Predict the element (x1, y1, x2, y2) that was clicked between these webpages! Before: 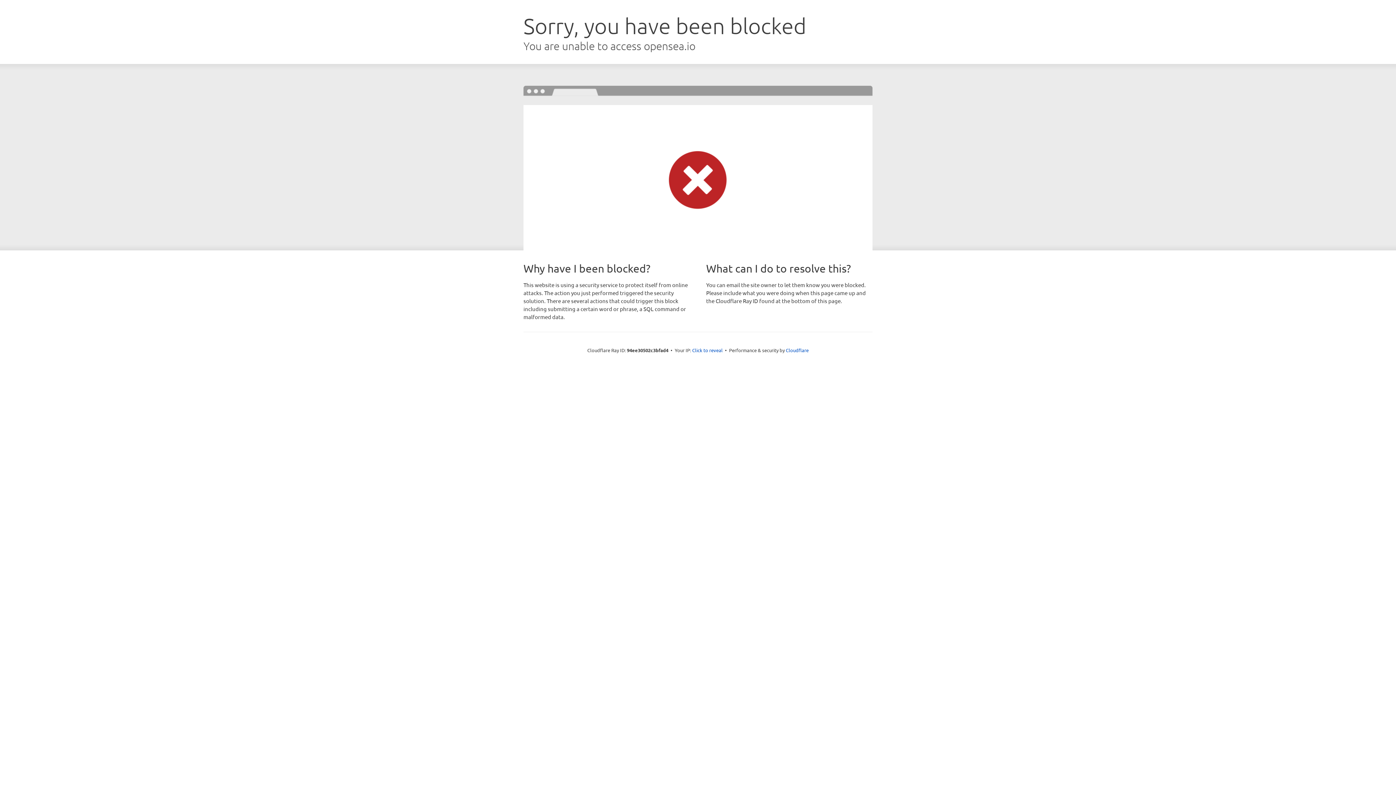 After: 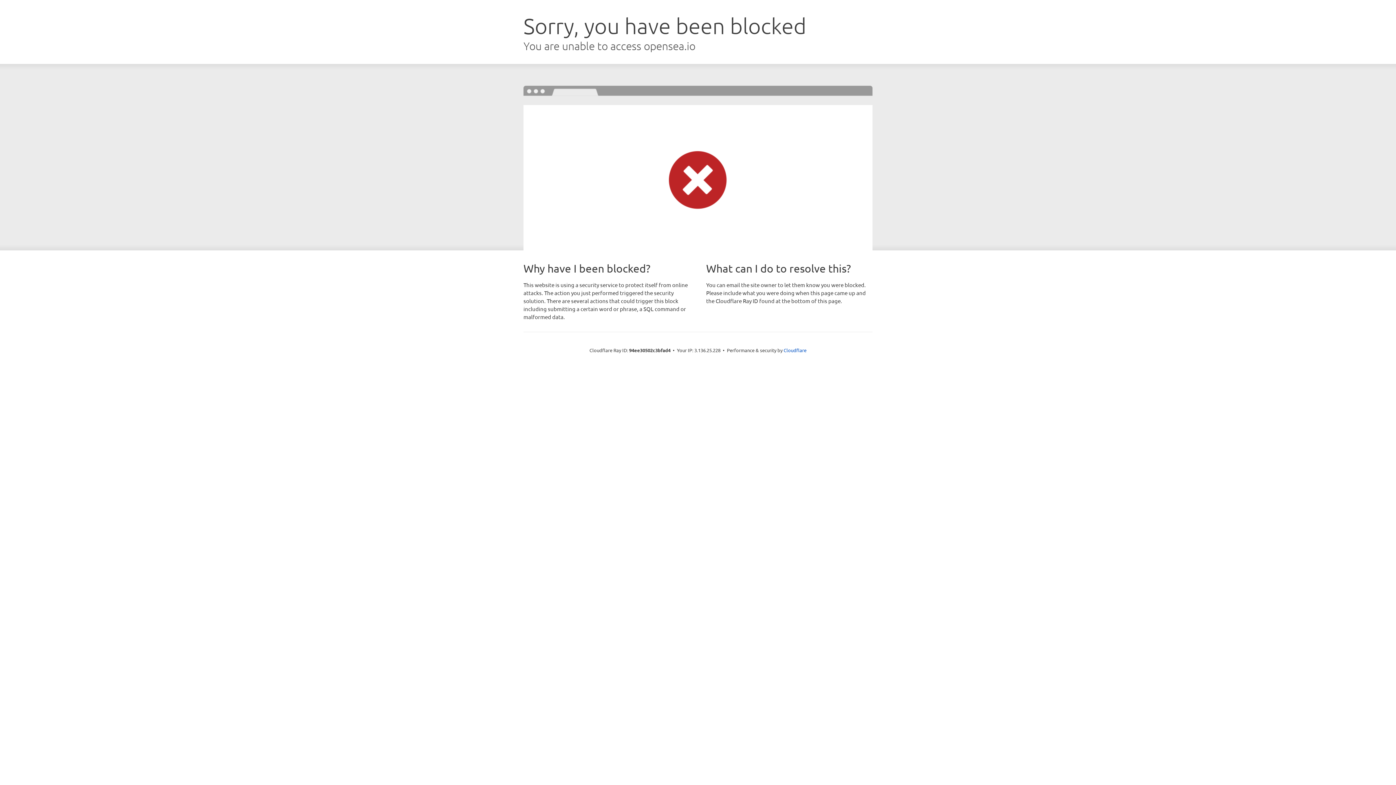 Action: label: Click to reveal bbox: (692, 346, 722, 353)